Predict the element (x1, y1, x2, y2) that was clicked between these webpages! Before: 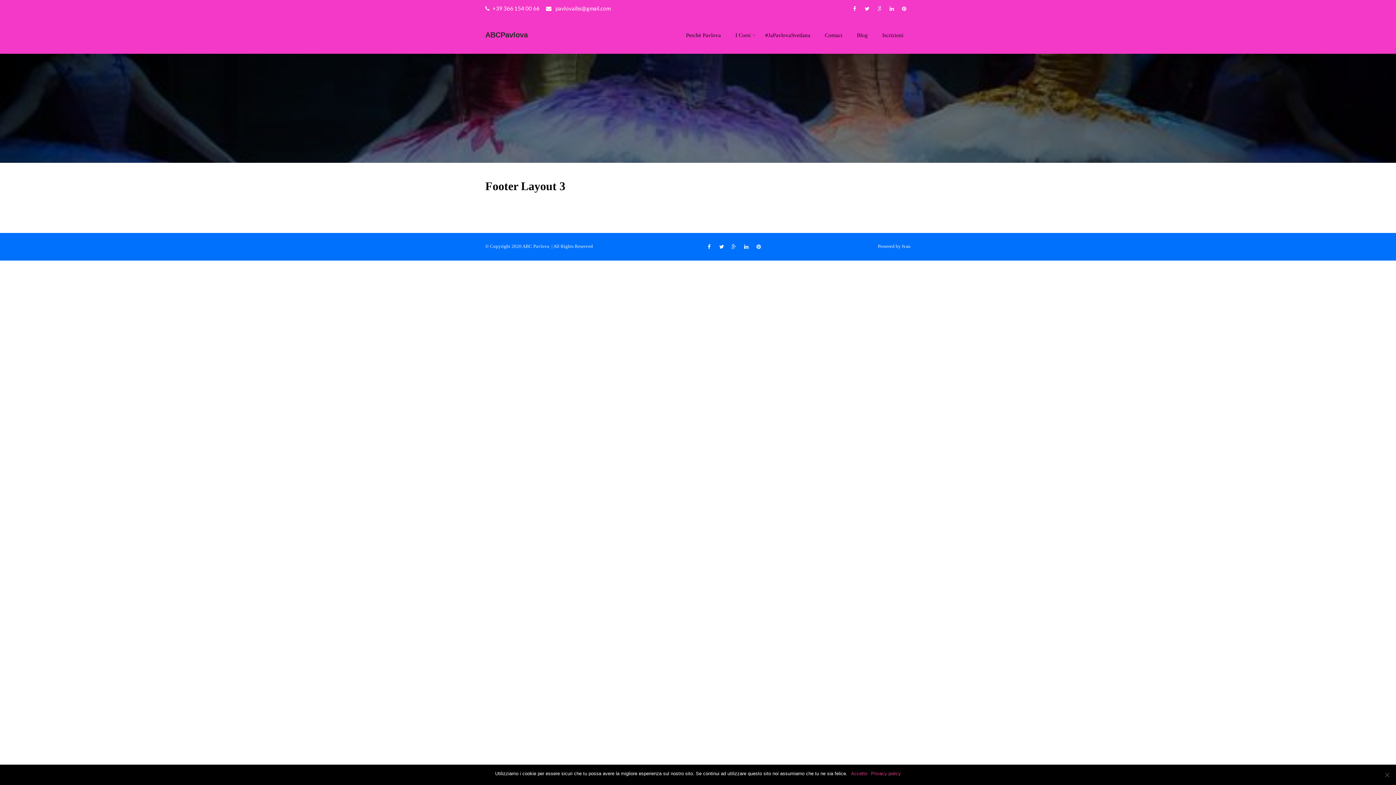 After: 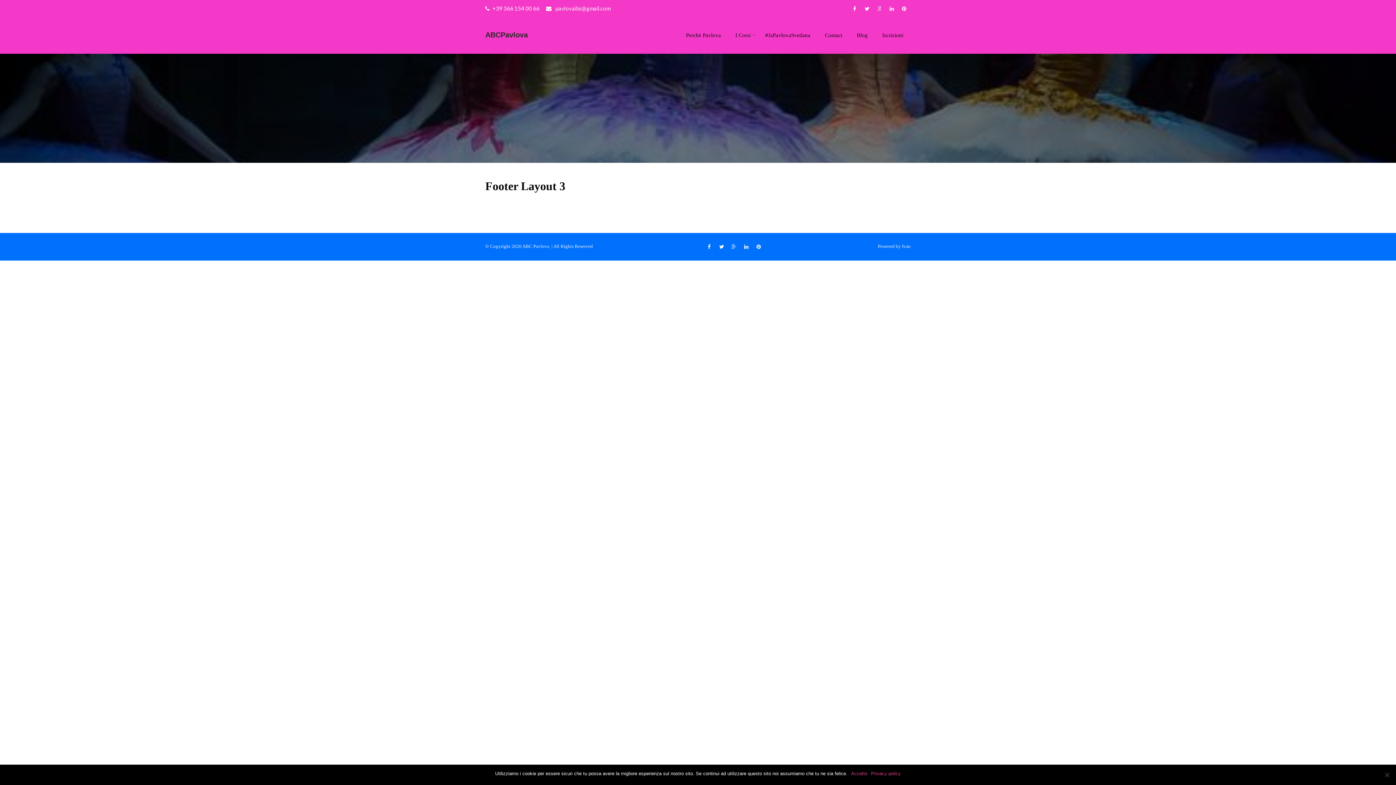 Action: label:  pavlovaibs@gmail.com bbox: (546, 5, 610, 11)